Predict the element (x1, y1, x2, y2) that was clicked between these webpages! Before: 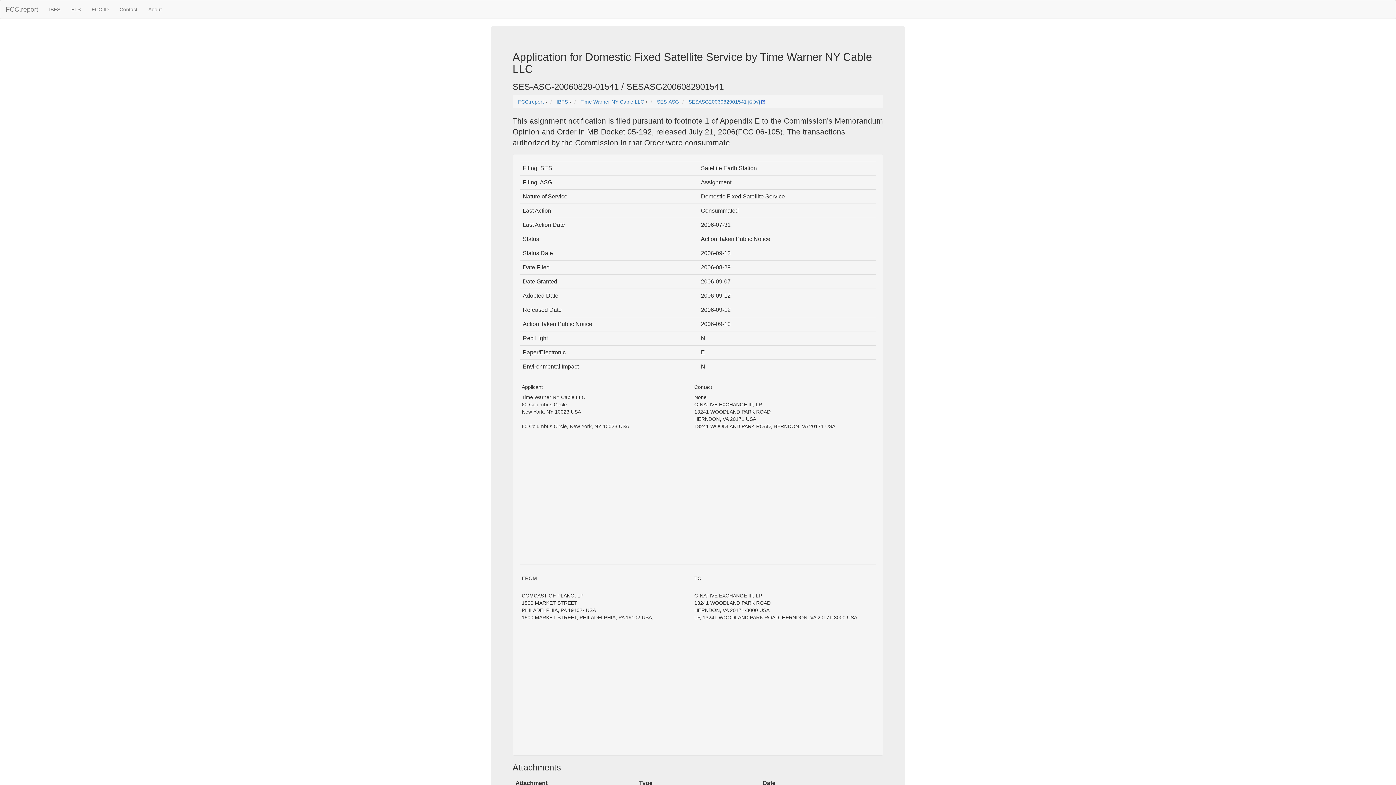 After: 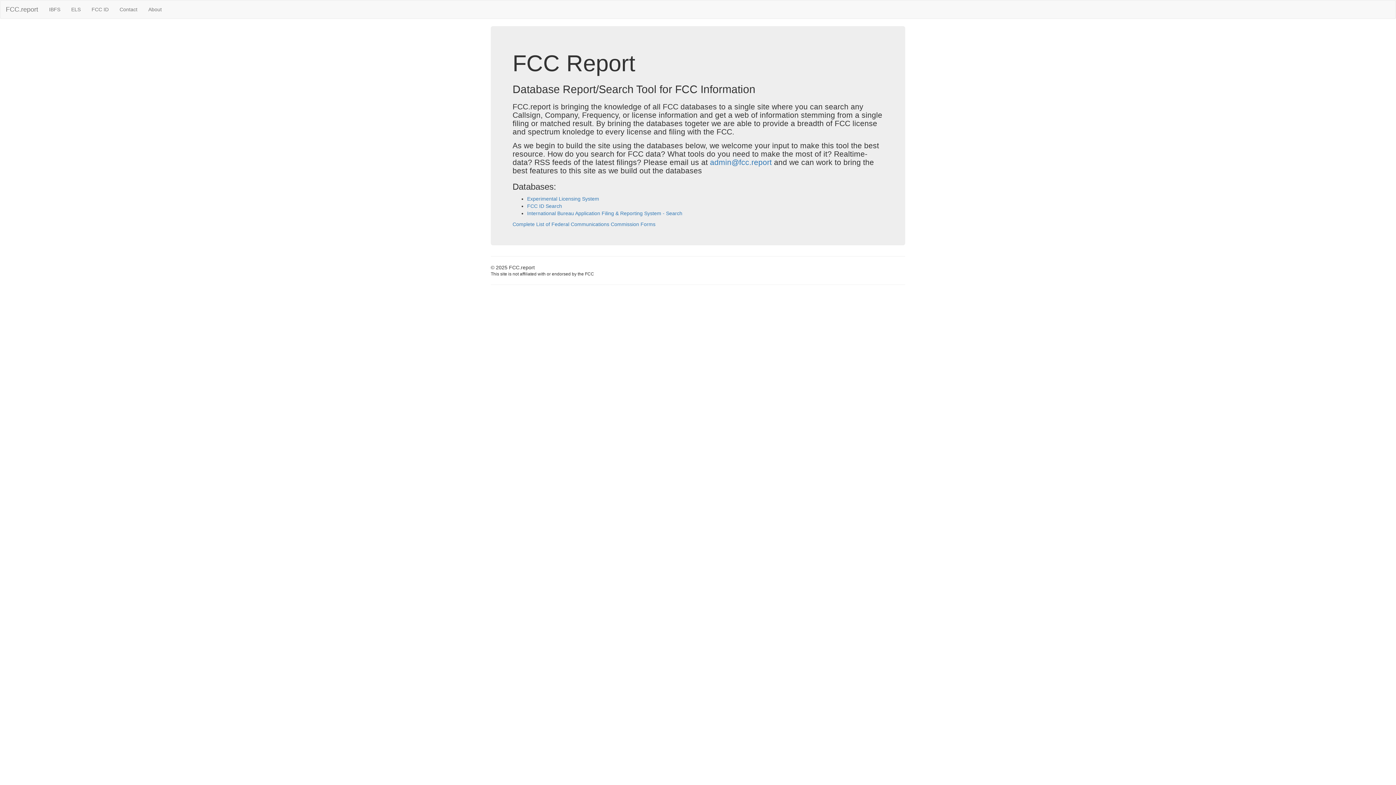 Action: bbox: (0, 0, 43, 18) label: FCC.report